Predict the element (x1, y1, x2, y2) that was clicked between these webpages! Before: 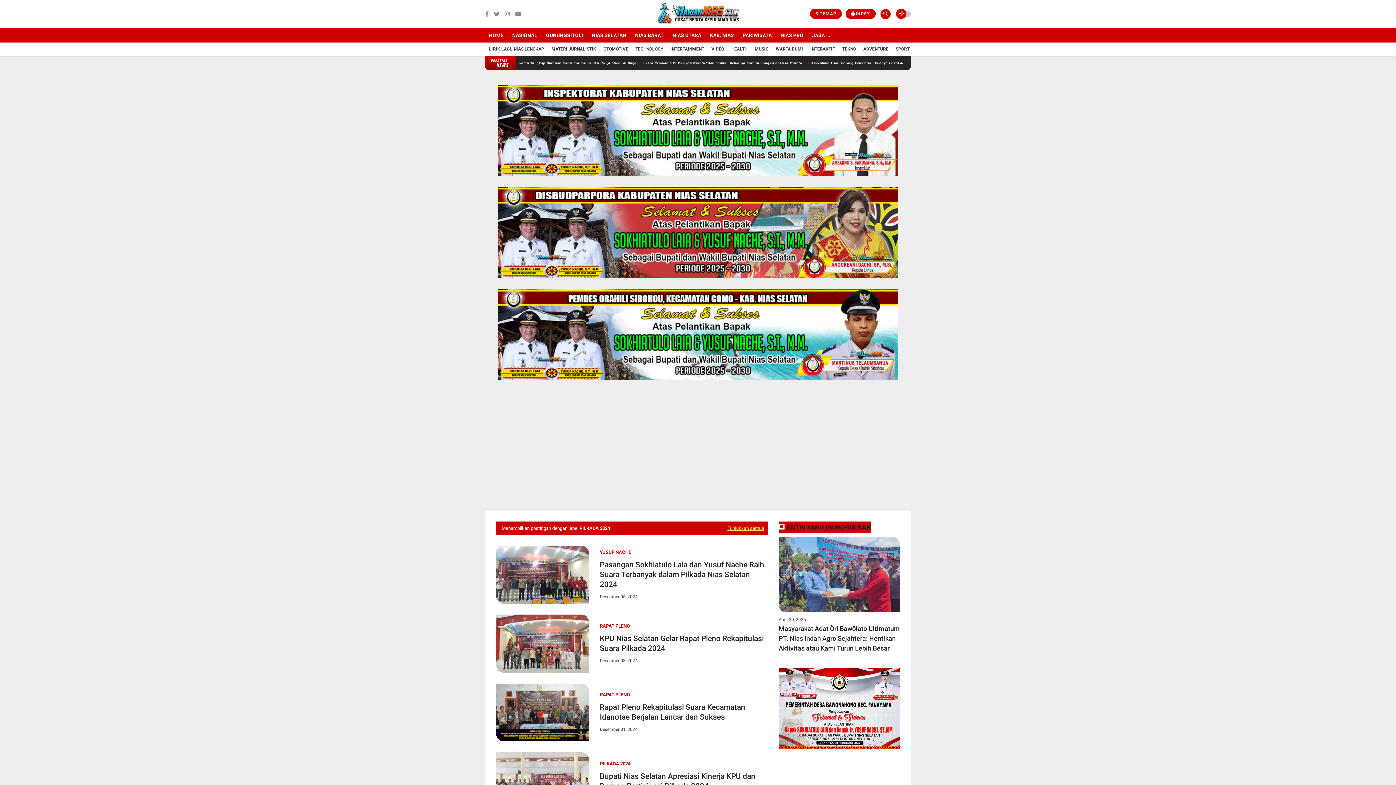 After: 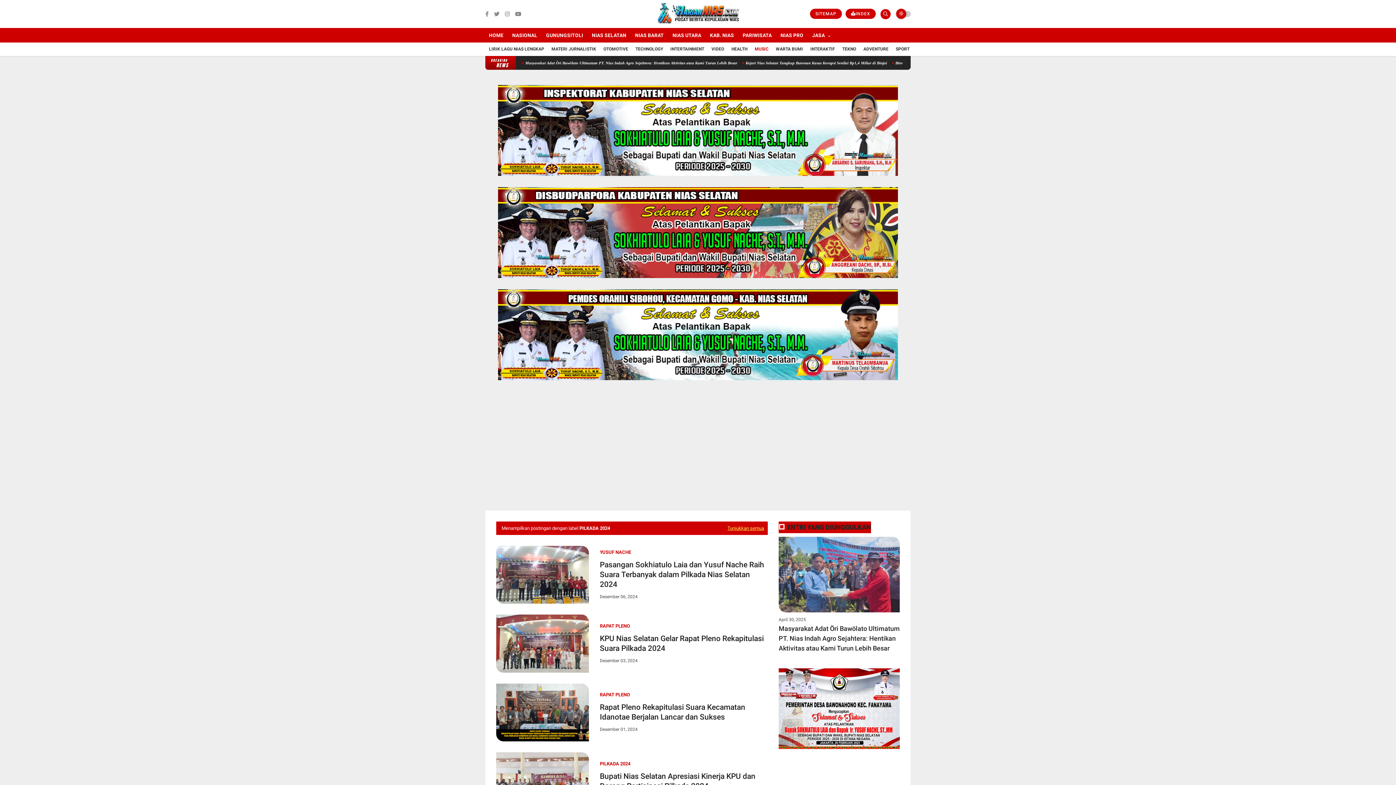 Action: label: MUSIC bbox: (754, 46, 768, 51)